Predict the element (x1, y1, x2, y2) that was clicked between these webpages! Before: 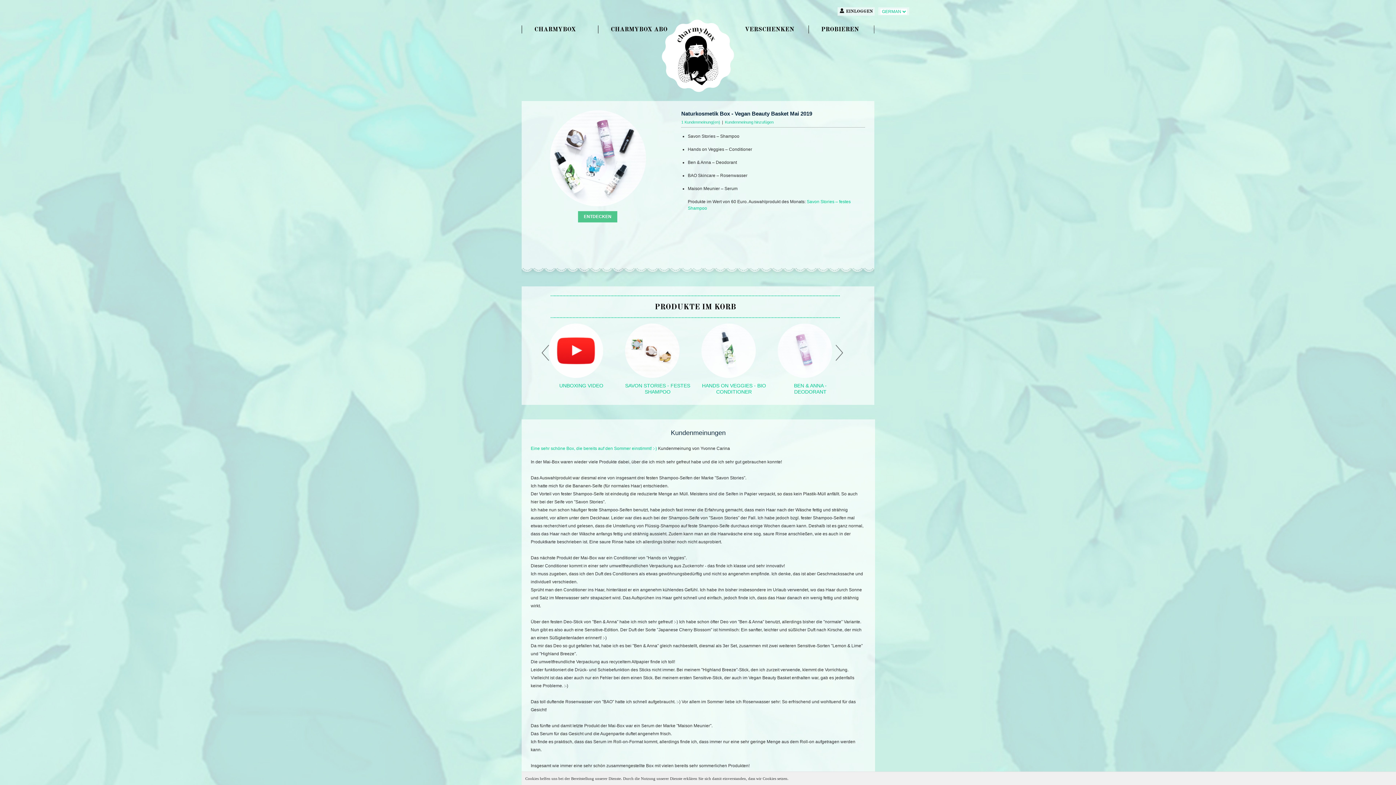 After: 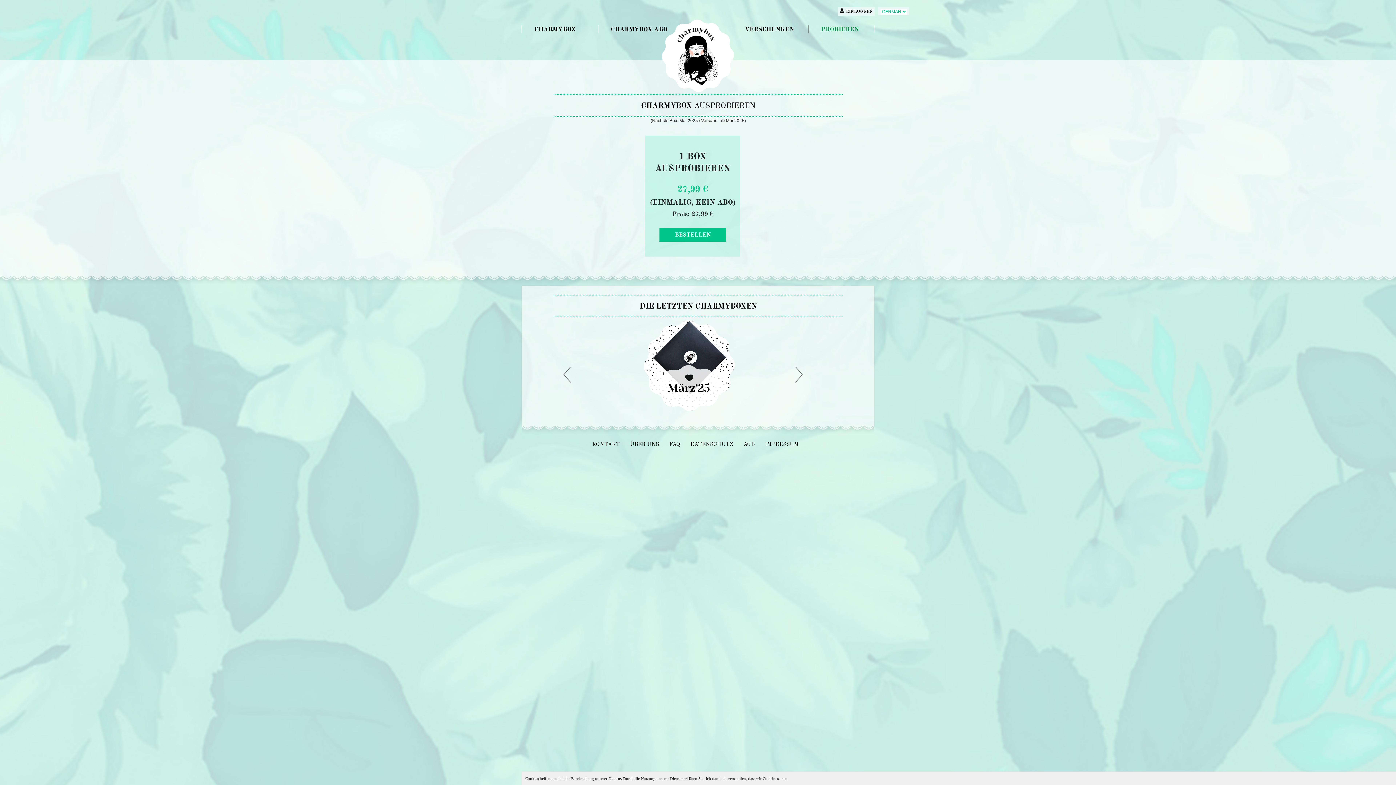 Action: label: PROBIEREN bbox: (814, 25, 859, 33)